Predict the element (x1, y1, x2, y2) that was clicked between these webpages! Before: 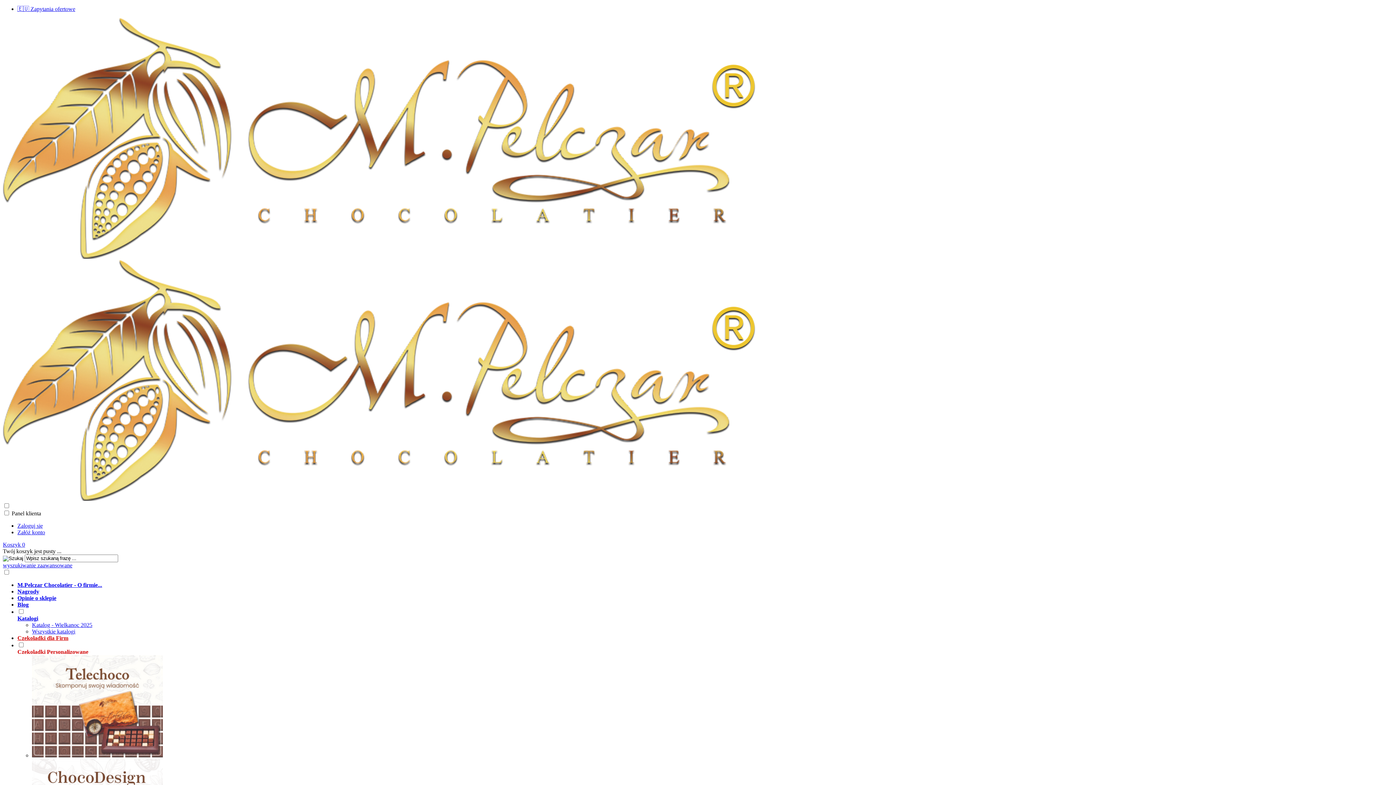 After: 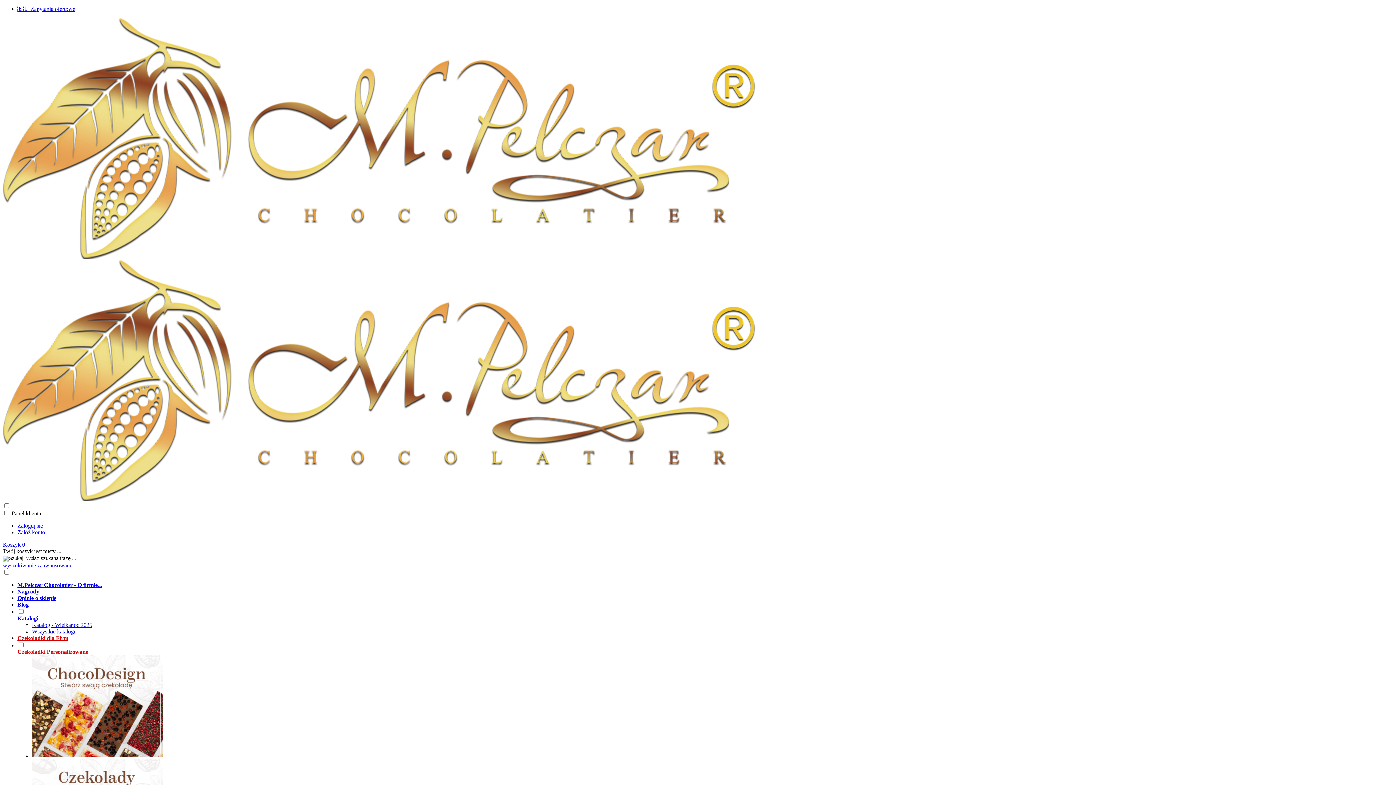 Action: bbox: (17, 529, 45, 535) label: Załóż konto